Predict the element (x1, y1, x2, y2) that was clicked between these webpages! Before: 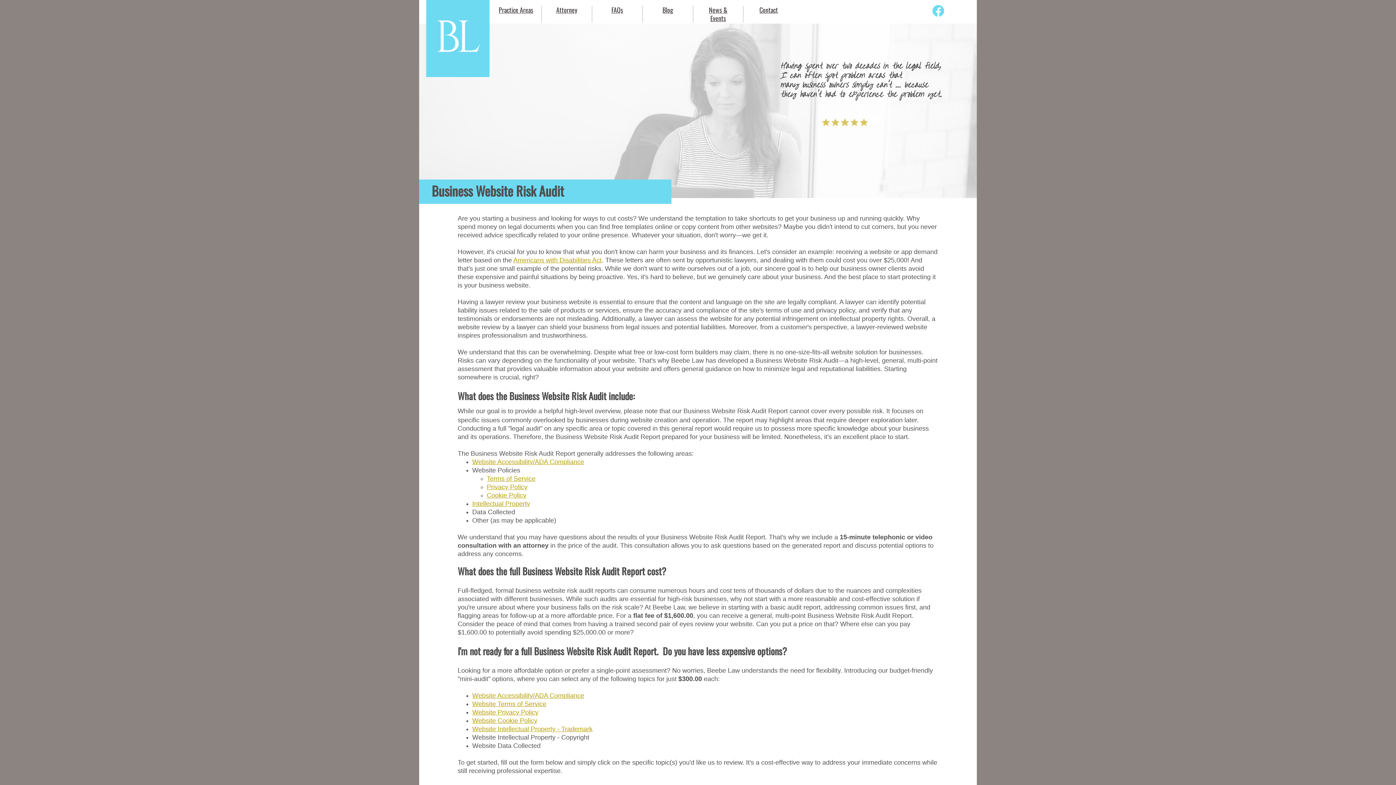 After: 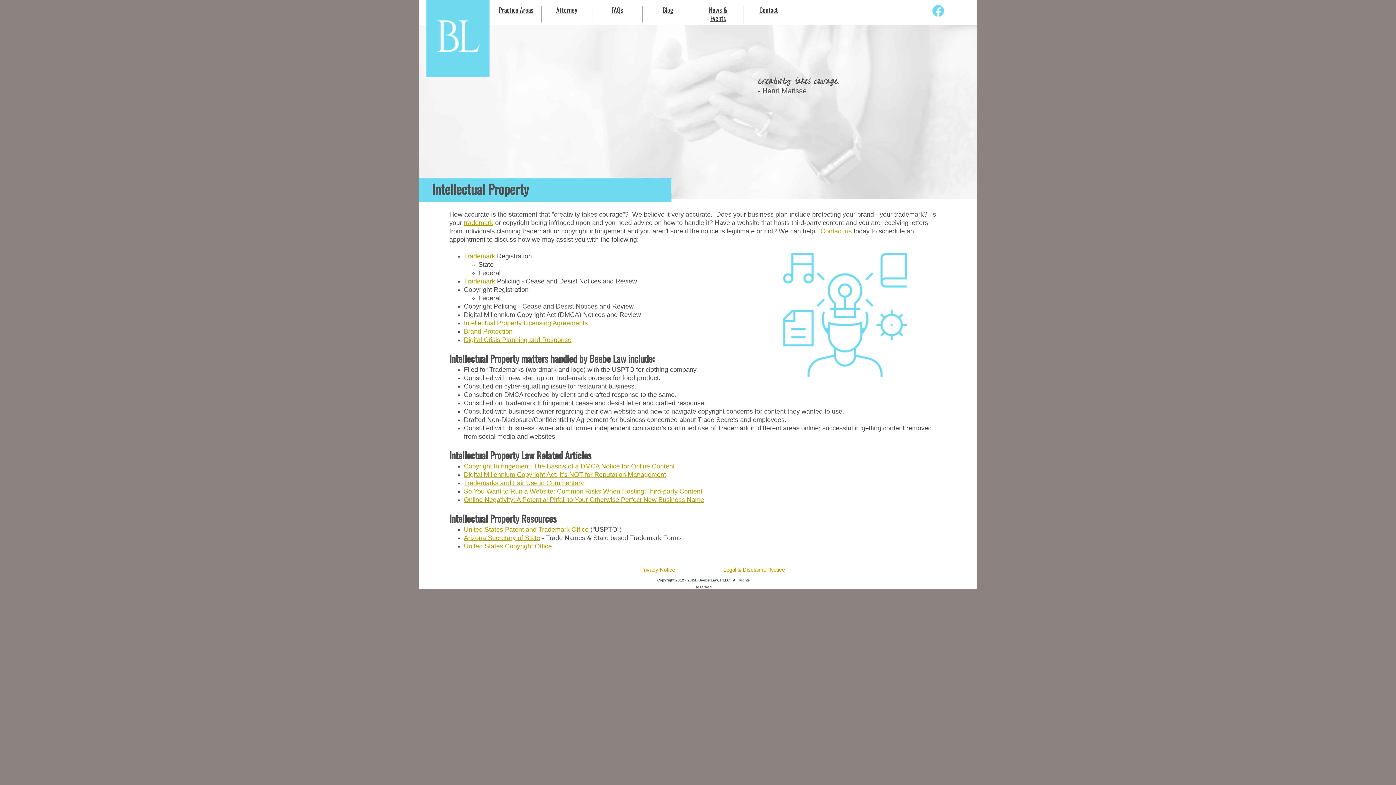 Action: bbox: (472, 501, 530, 507) label: ​Intellectual Property